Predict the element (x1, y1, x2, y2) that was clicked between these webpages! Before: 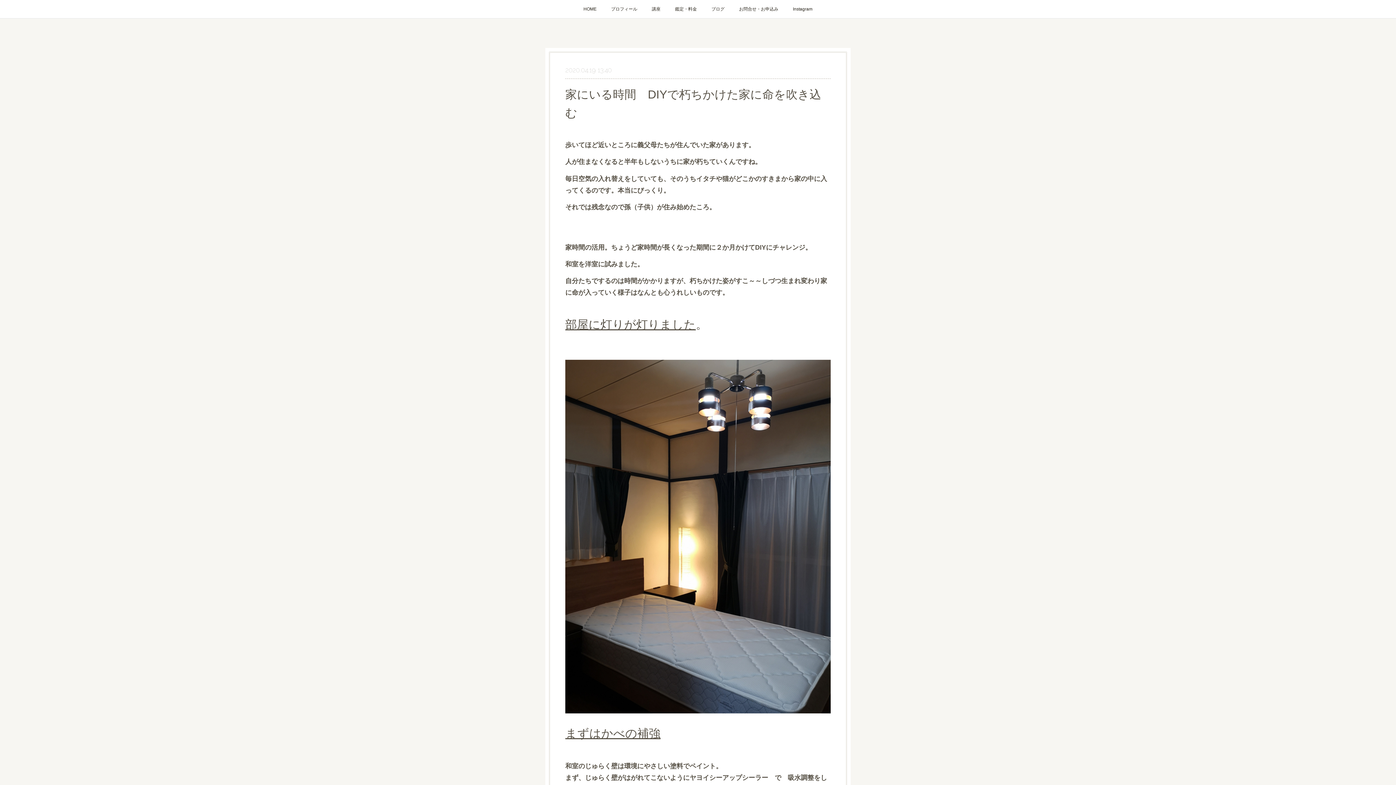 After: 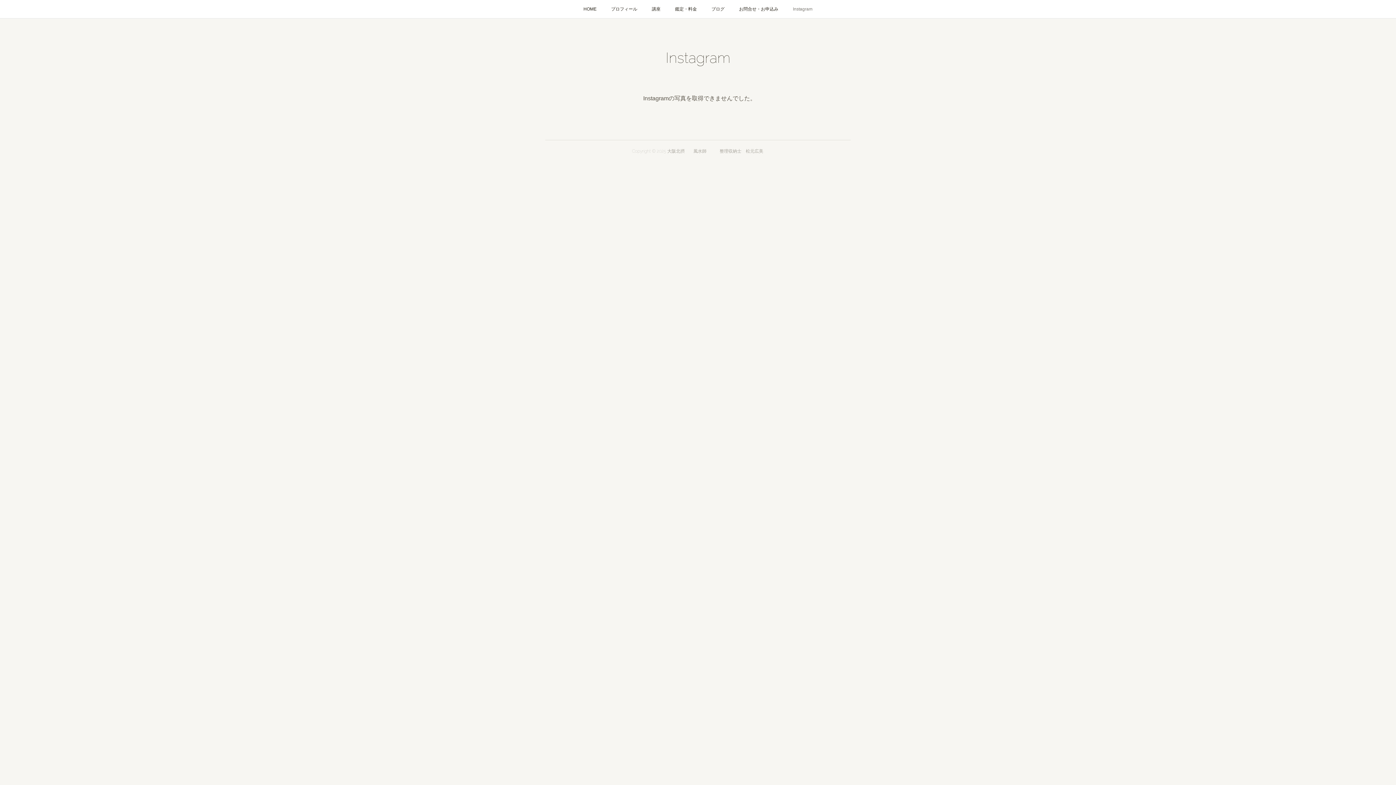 Action: bbox: (785, 0, 820, 18) label: Instagram